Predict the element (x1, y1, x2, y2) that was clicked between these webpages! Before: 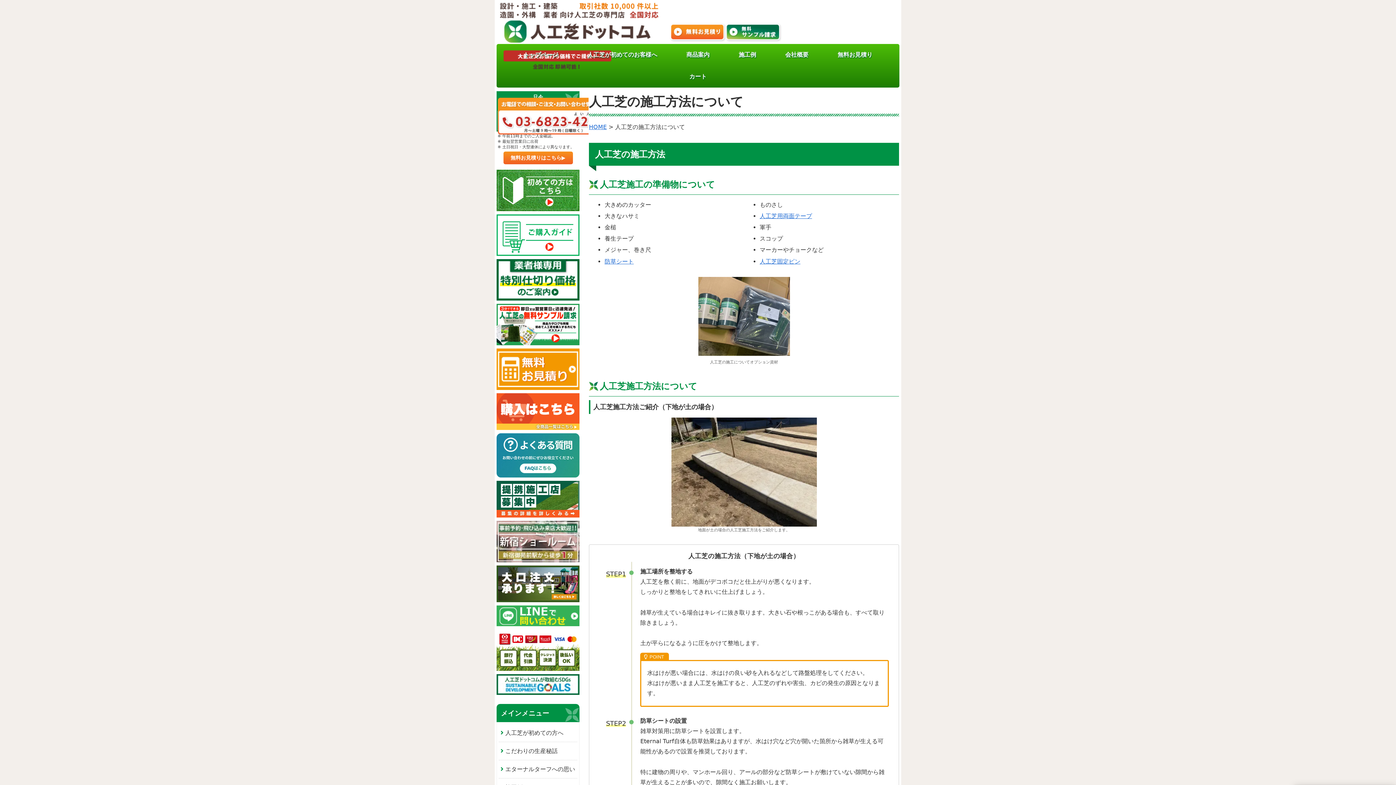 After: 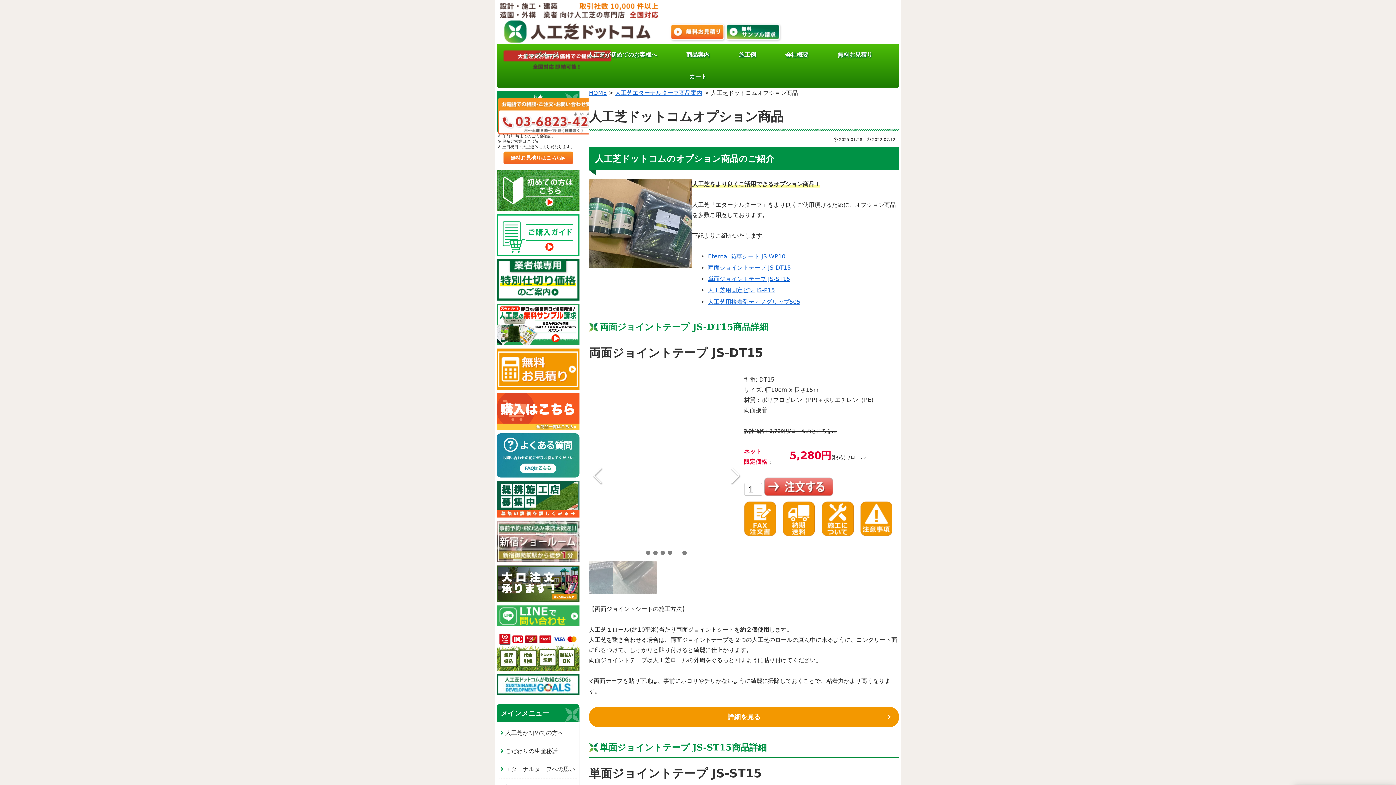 Action: bbox: (698, 277, 790, 355)